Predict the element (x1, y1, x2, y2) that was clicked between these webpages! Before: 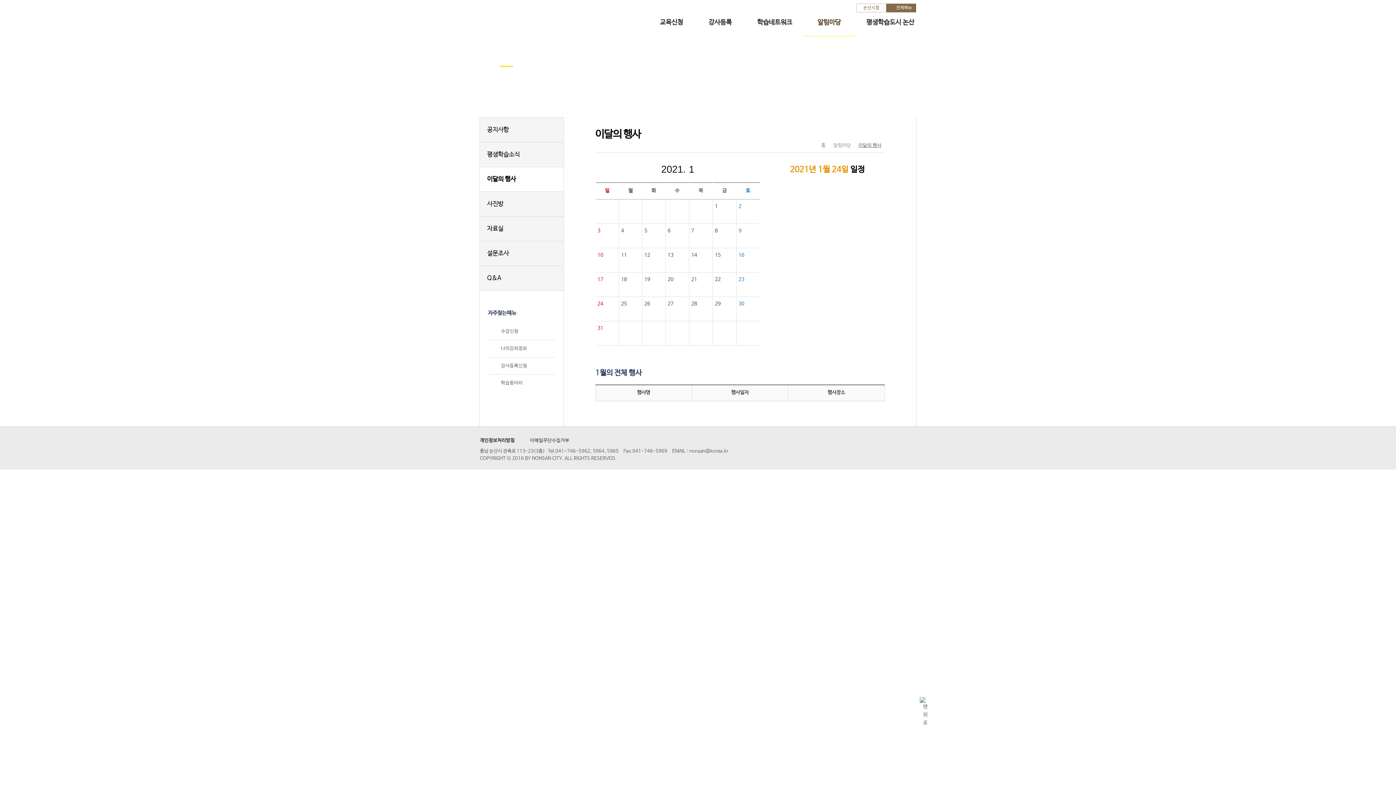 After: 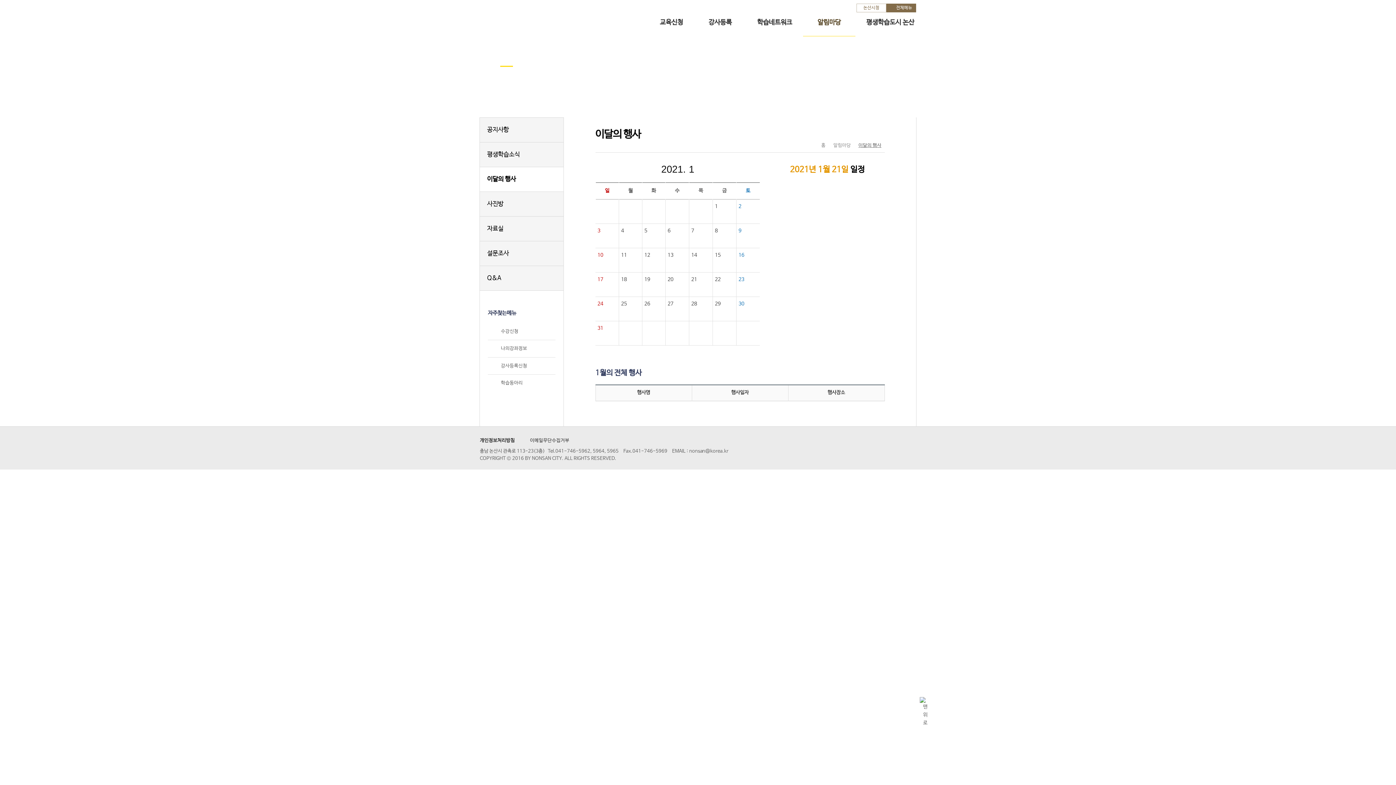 Action: bbox: (689, 272, 712, 296) label: 21